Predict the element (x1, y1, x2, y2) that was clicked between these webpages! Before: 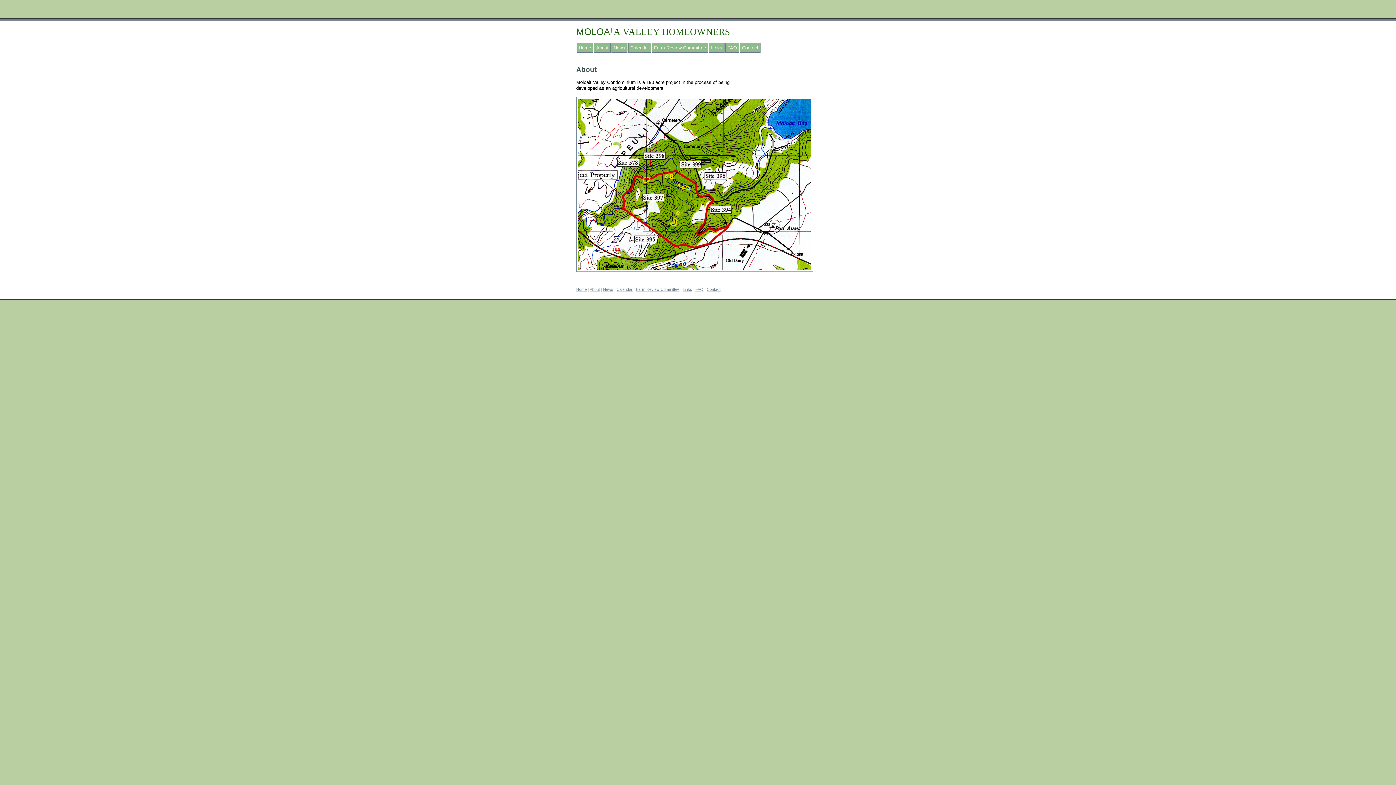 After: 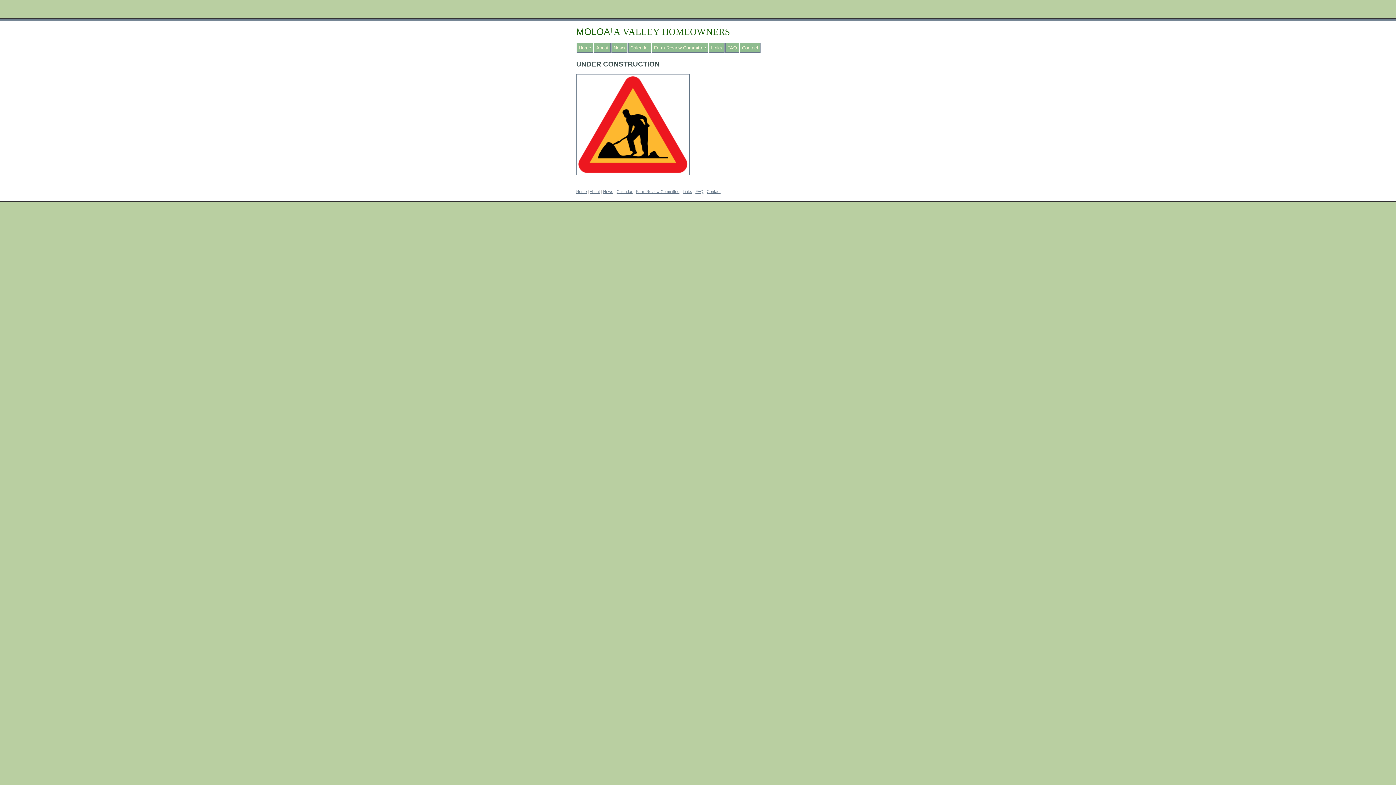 Action: bbox: (616, 287, 632, 291) label: Calendar